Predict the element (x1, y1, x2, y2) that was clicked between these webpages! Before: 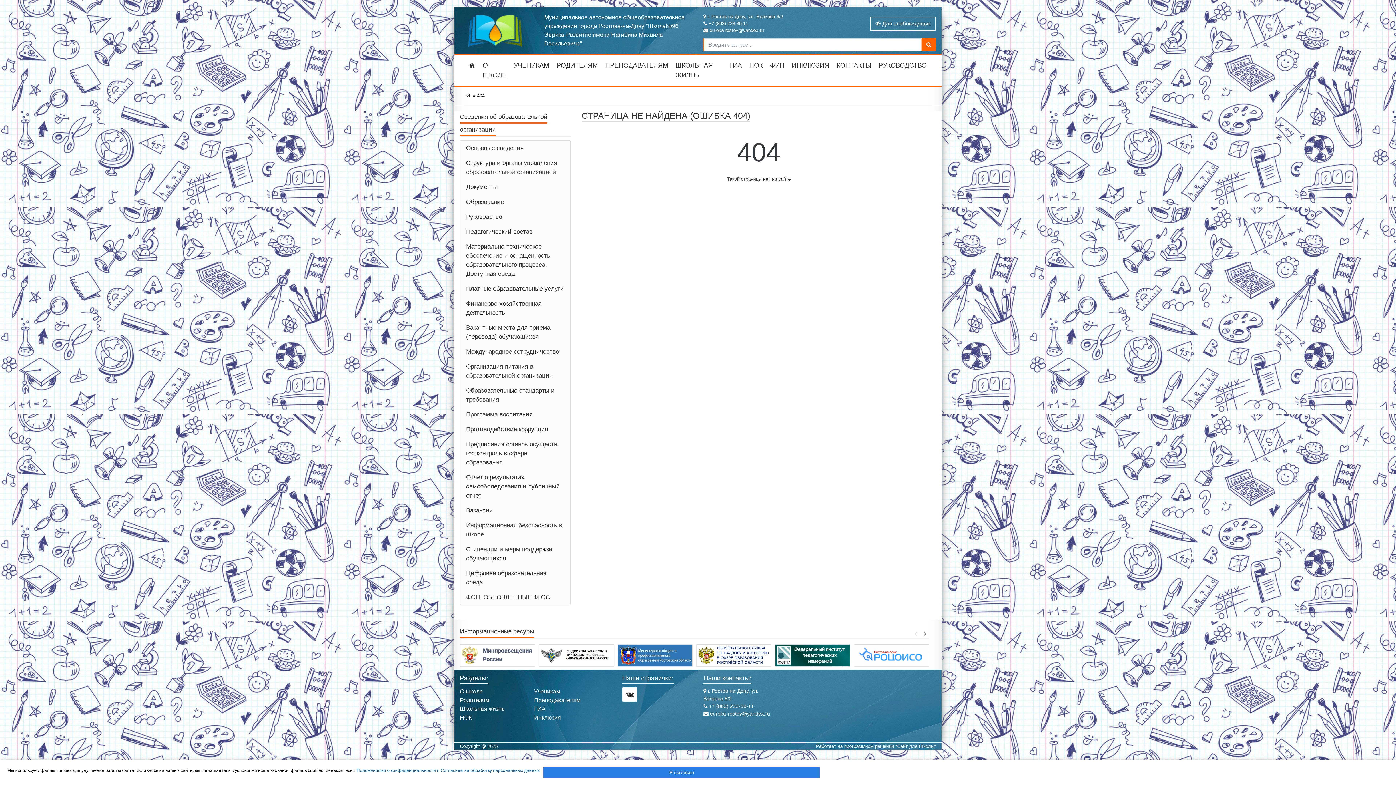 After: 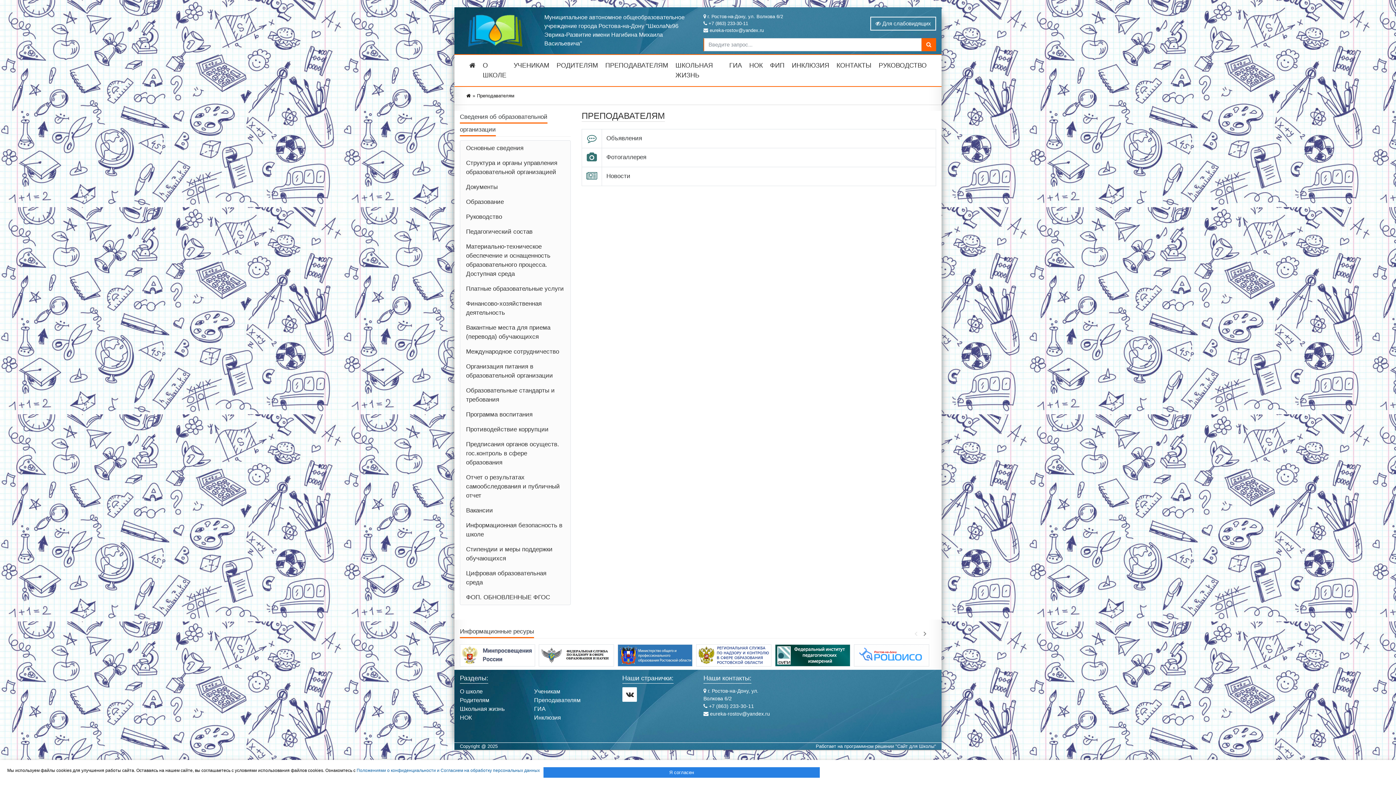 Action: bbox: (534, 697, 580, 703) label: Преподавателям